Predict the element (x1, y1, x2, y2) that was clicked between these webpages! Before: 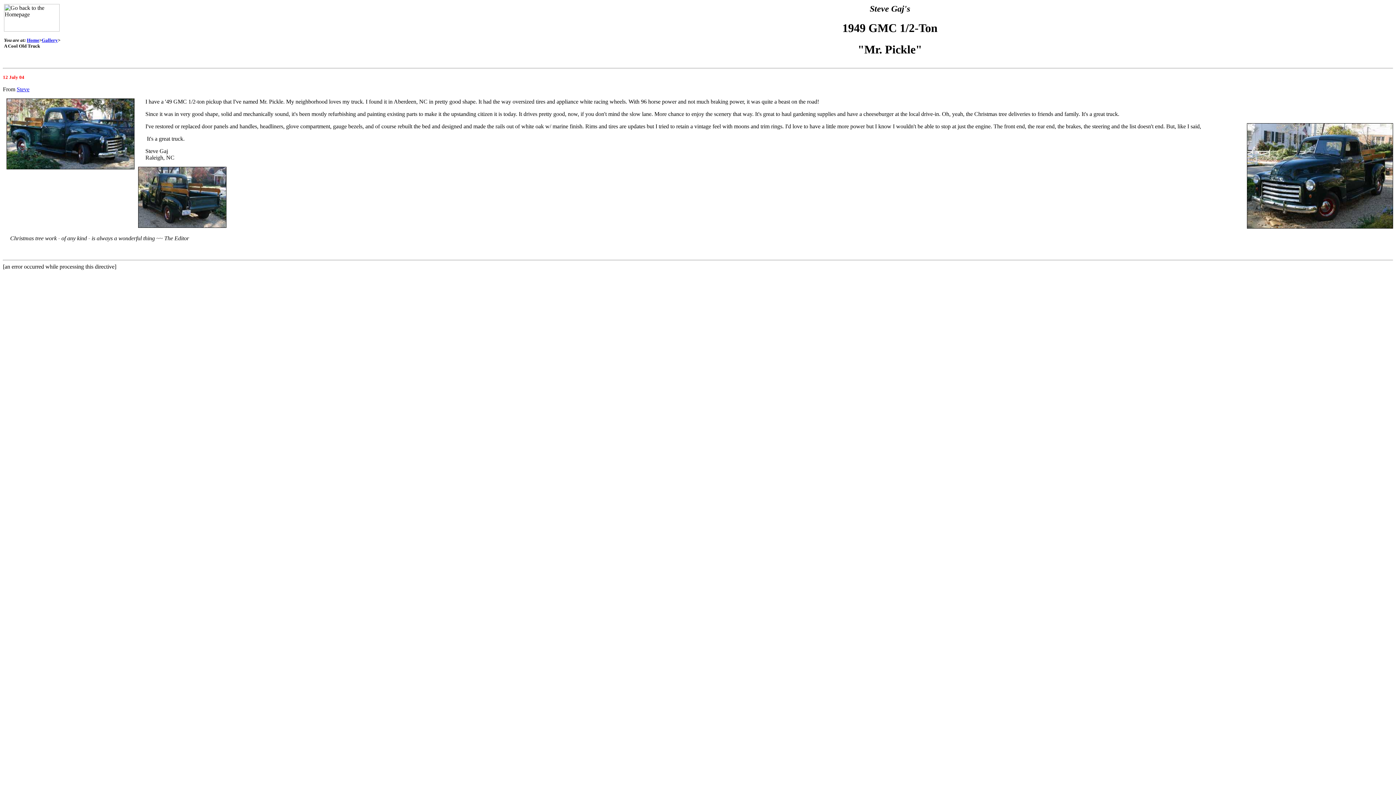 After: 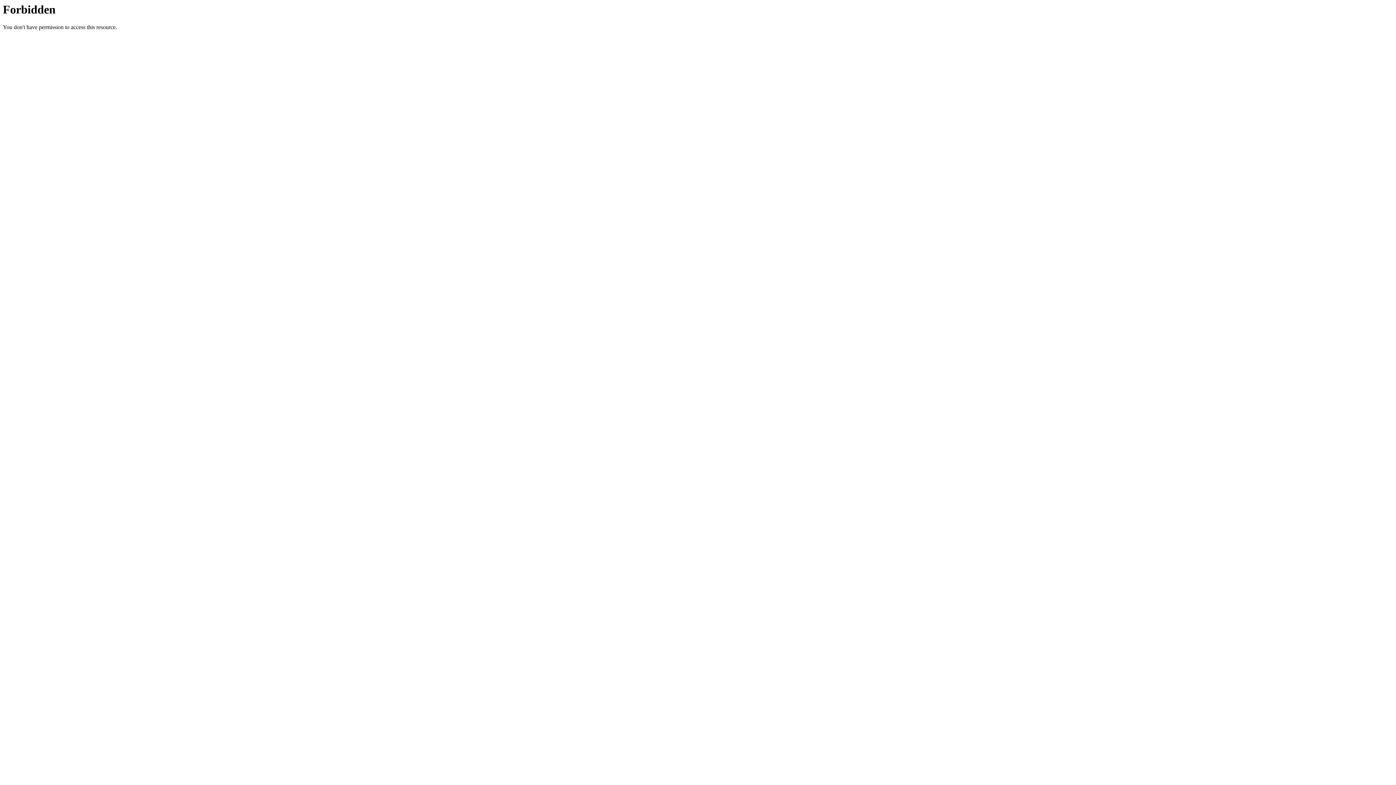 Action: label: Home bbox: (26, 37, 39, 42)